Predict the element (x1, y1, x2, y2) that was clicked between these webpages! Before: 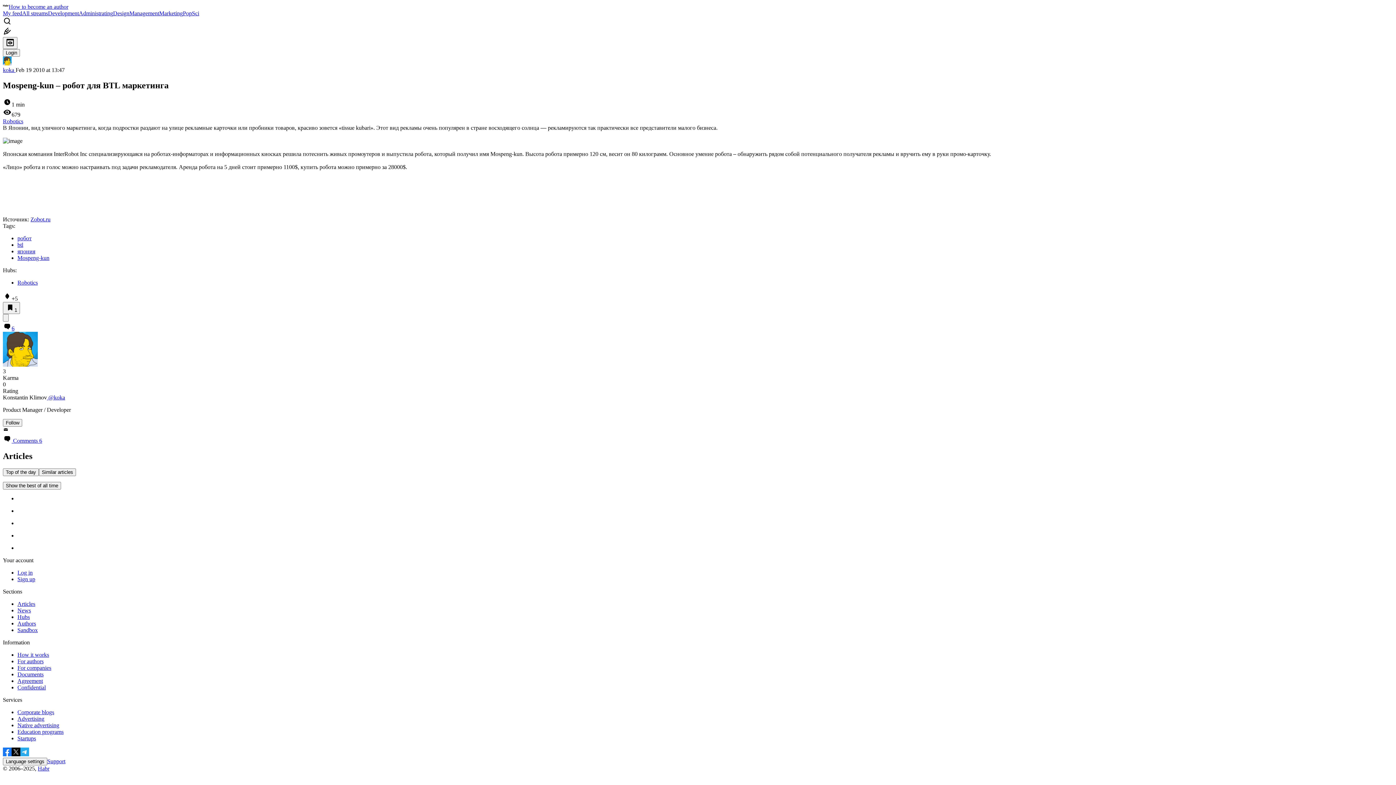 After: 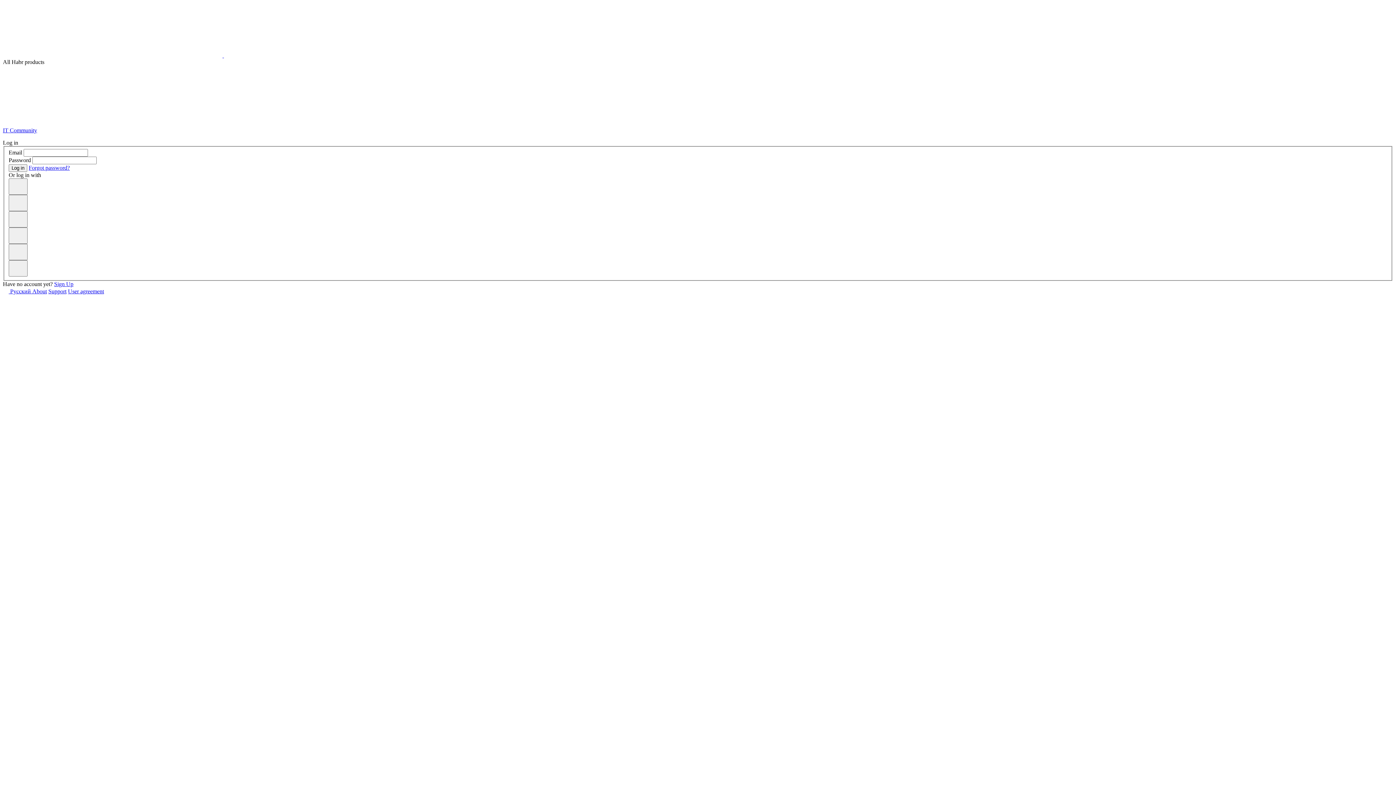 Action: label: Log in bbox: (17, 569, 32, 575)